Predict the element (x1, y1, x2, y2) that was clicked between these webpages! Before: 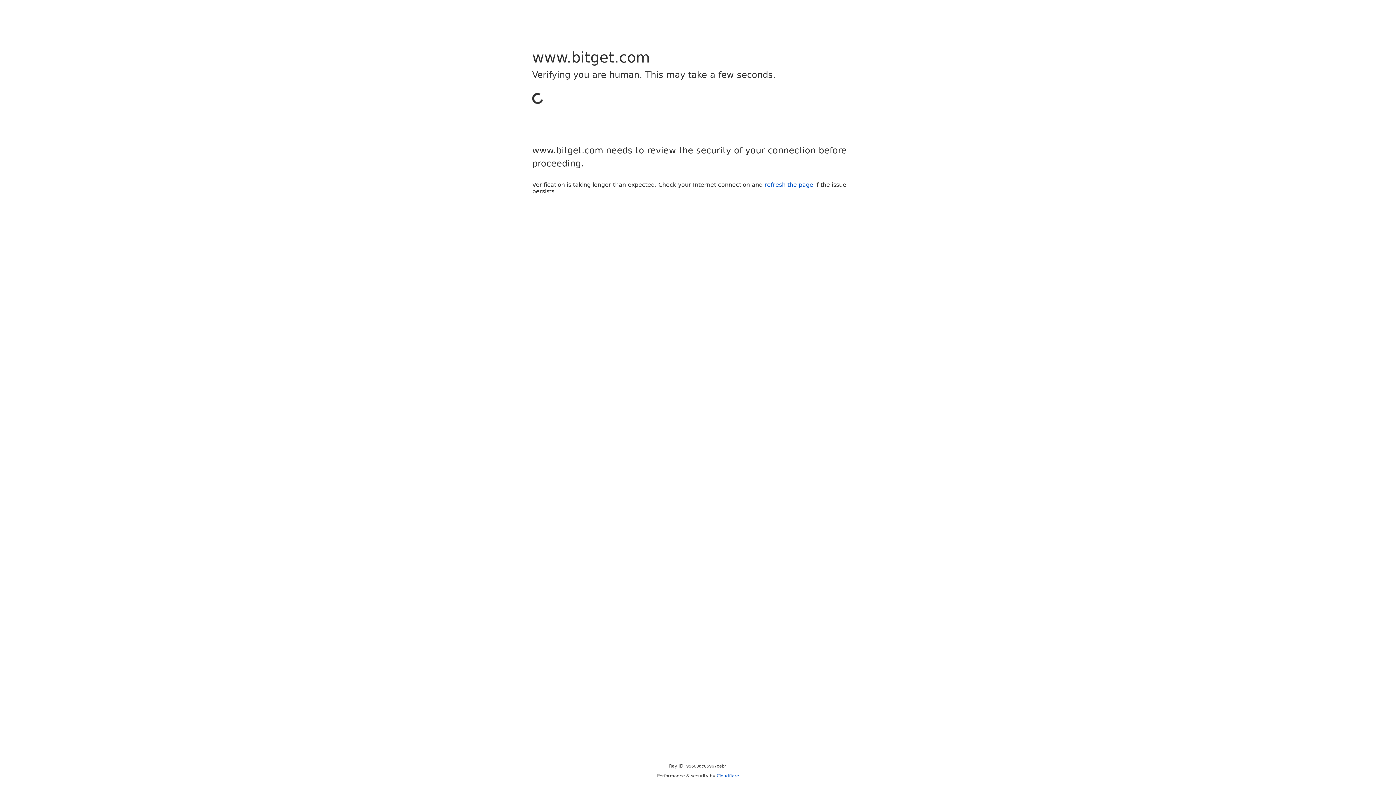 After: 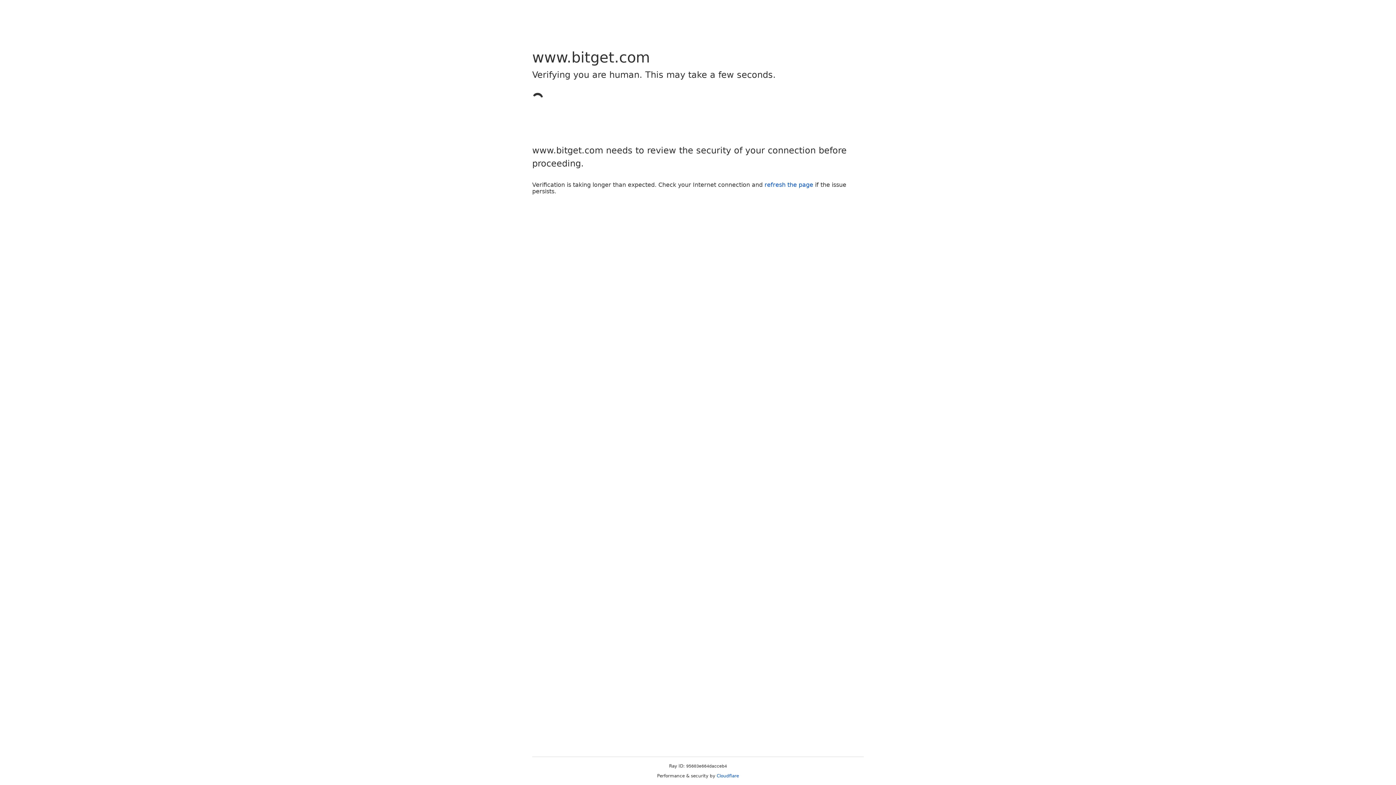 Action: label: Cloudflare bbox: (716, 773, 739, 778)